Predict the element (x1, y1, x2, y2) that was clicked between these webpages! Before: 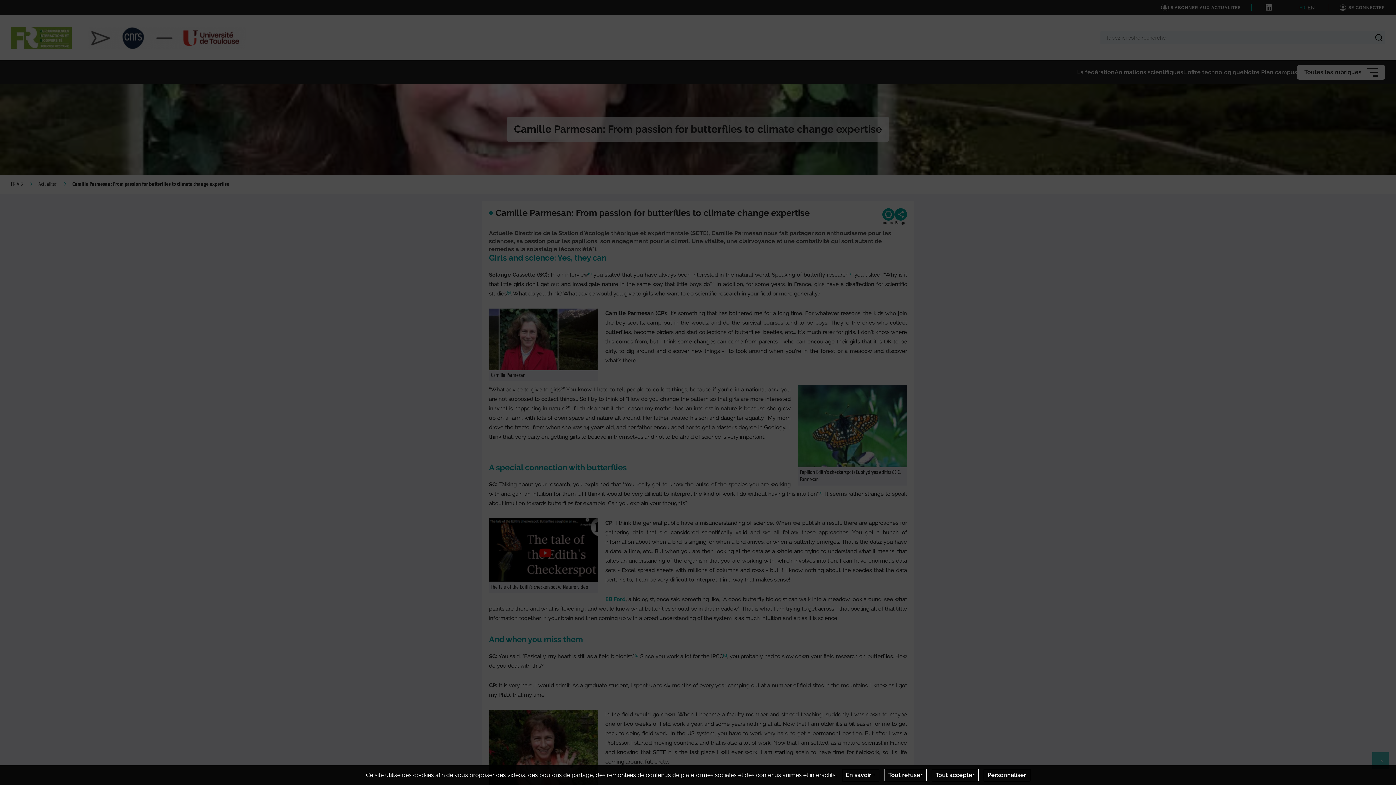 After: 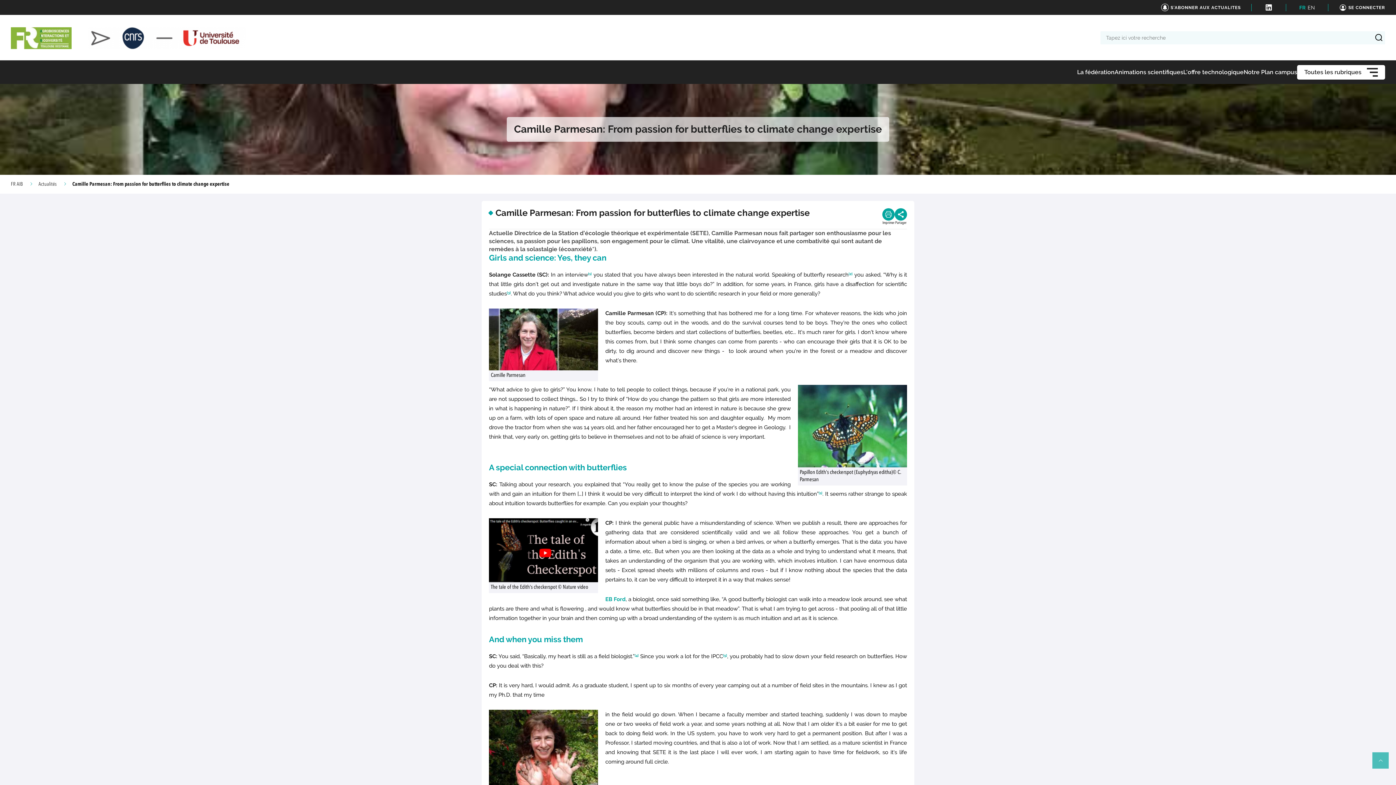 Action: label: Tout accepter bbox: (931, 769, 978, 781)